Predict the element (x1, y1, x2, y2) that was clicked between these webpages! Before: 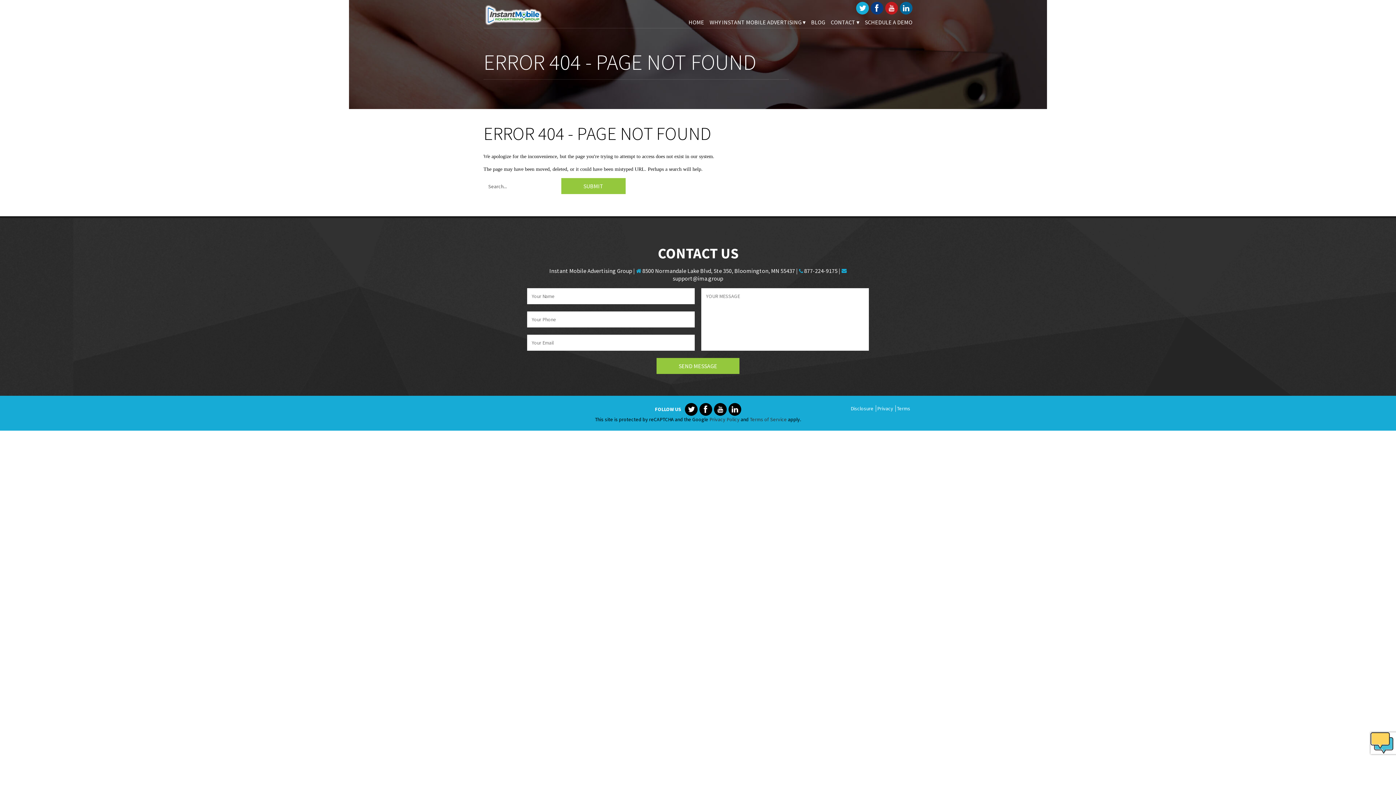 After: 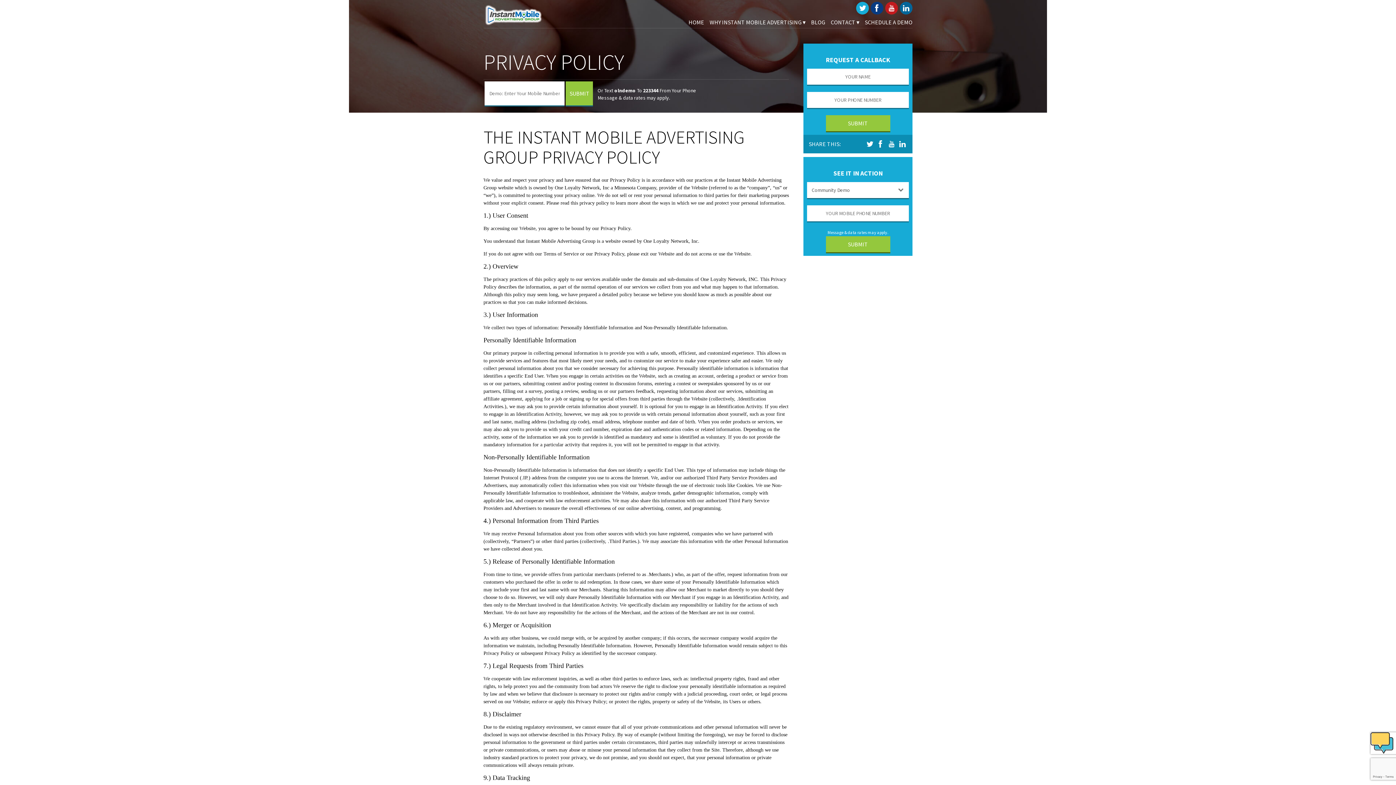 Action: bbox: (876, 405, 894, 411) label: Privacy